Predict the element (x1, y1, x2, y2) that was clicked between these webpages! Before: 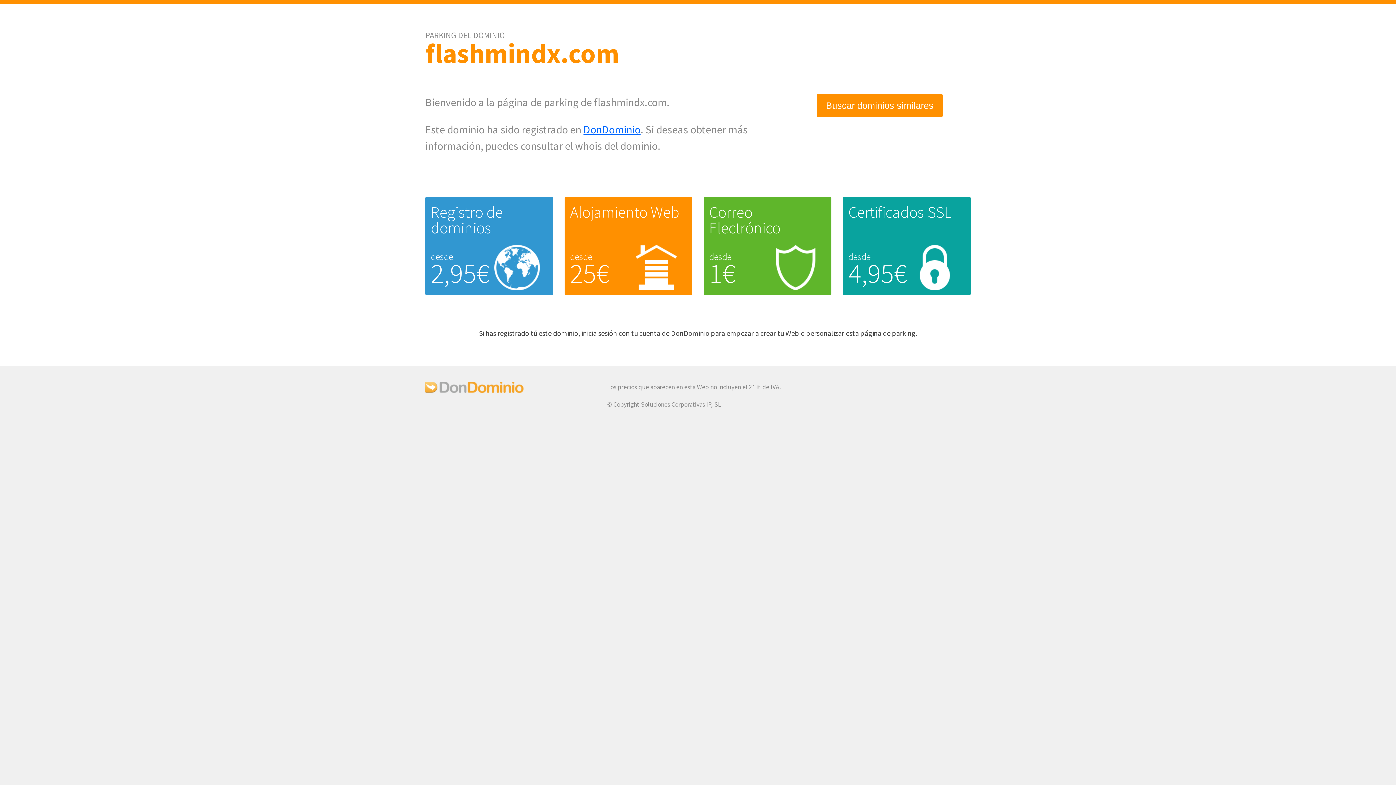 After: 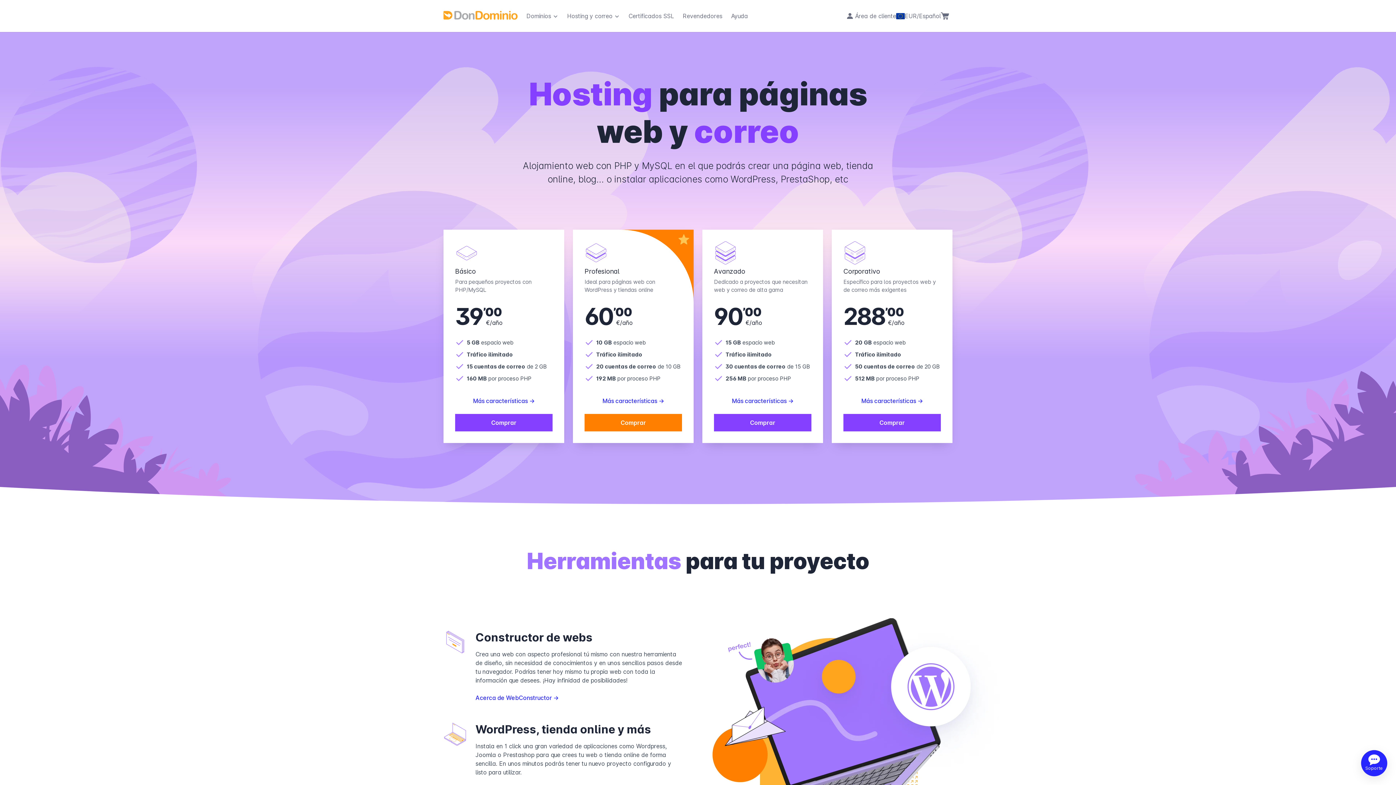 Action: label: Alojamiento Web bbox: (570, 202, 679, 222)